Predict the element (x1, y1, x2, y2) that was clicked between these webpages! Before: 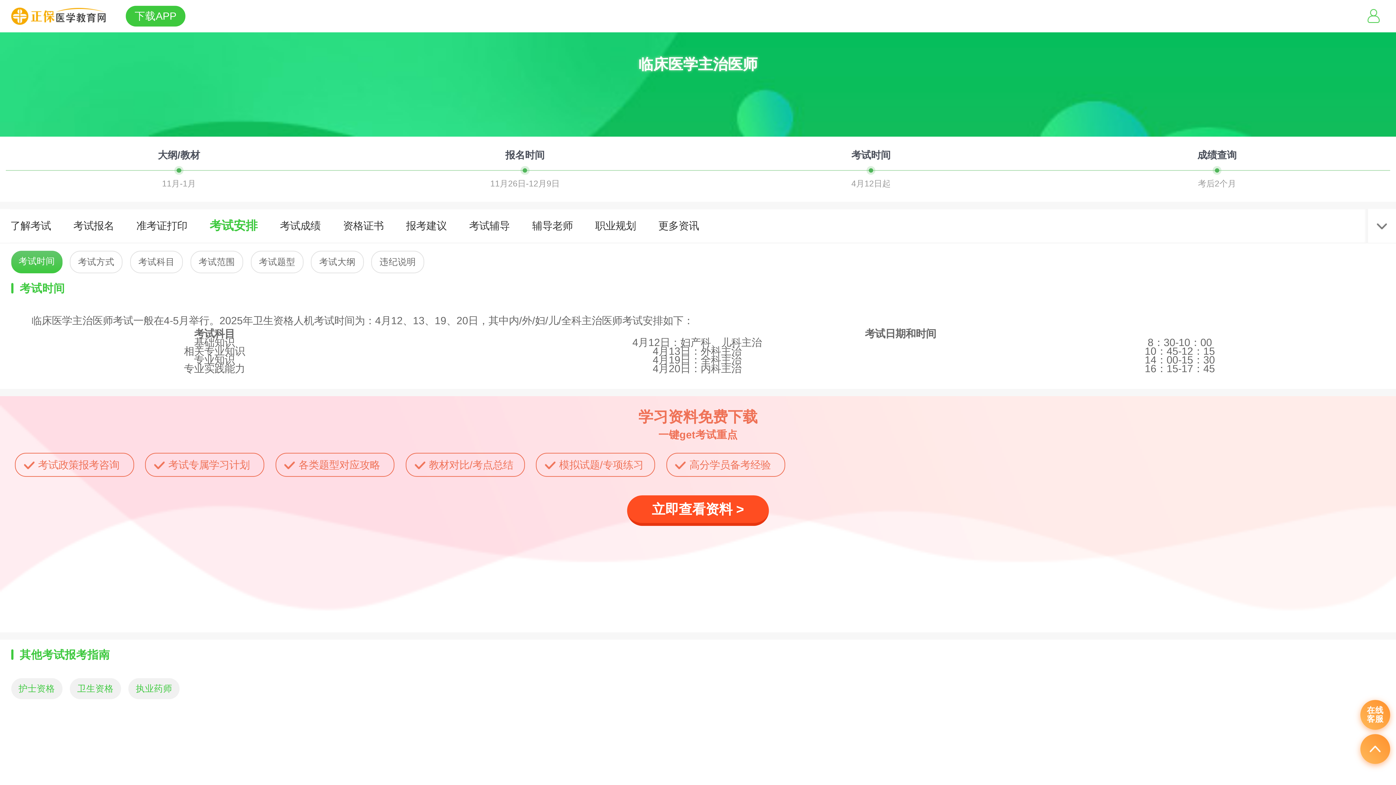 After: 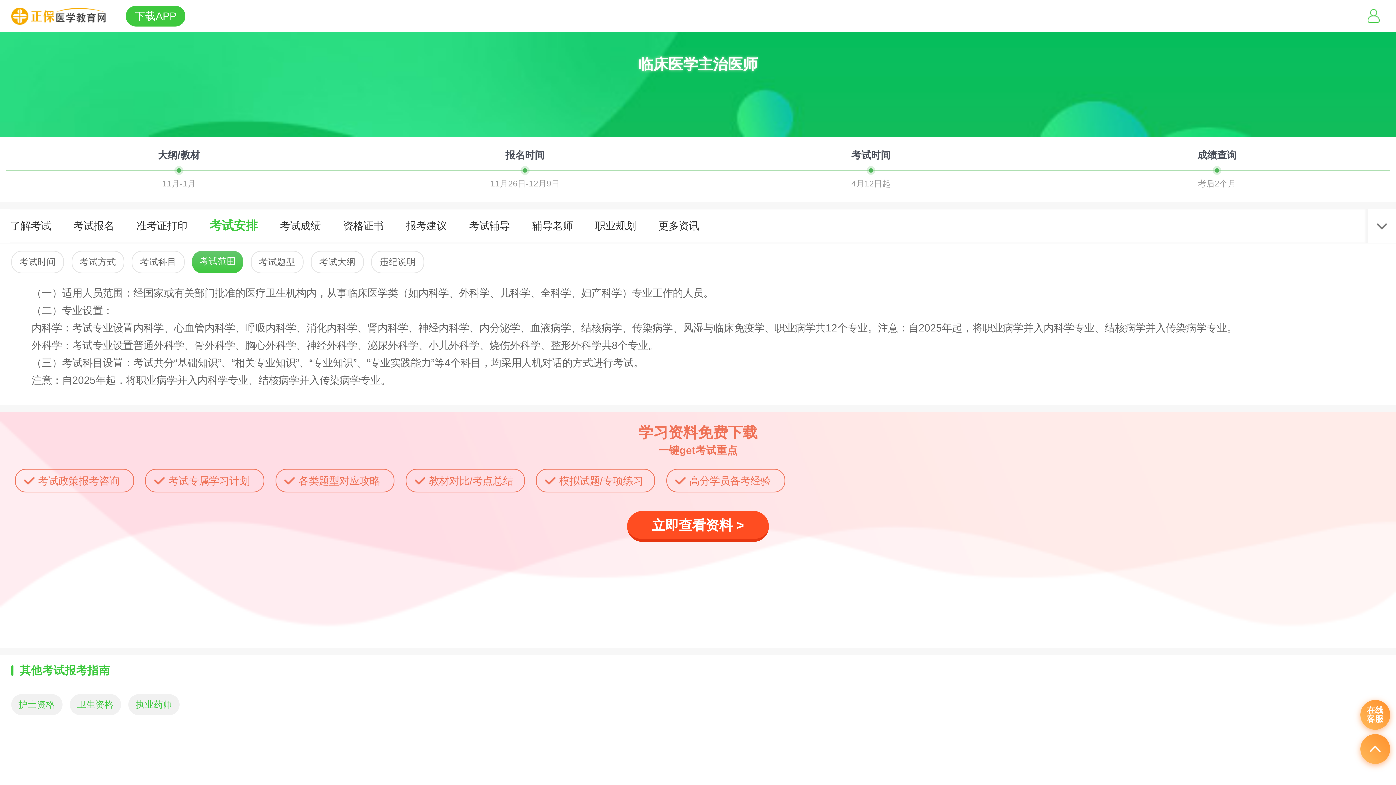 Action: label: 考试范围 bbox: (190, 251, 243, 273)